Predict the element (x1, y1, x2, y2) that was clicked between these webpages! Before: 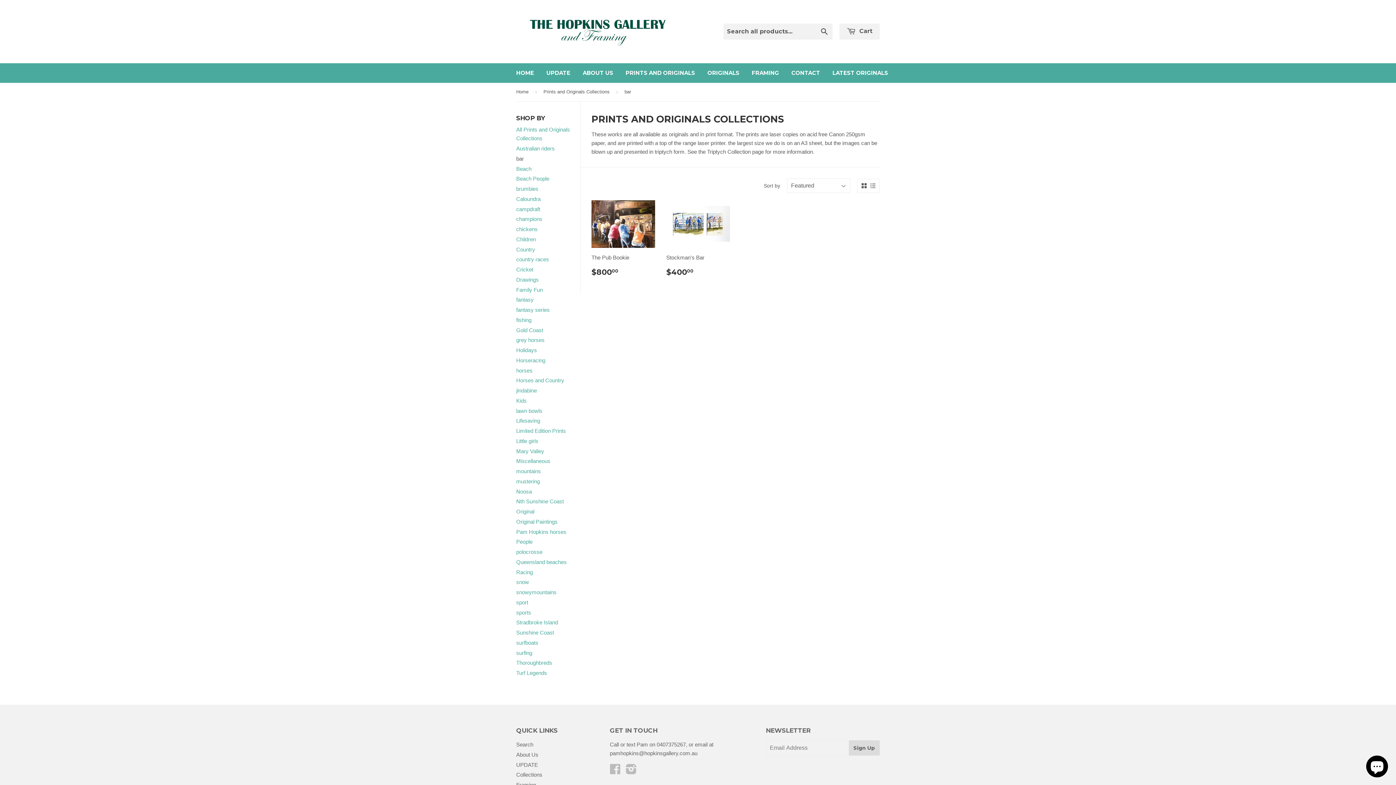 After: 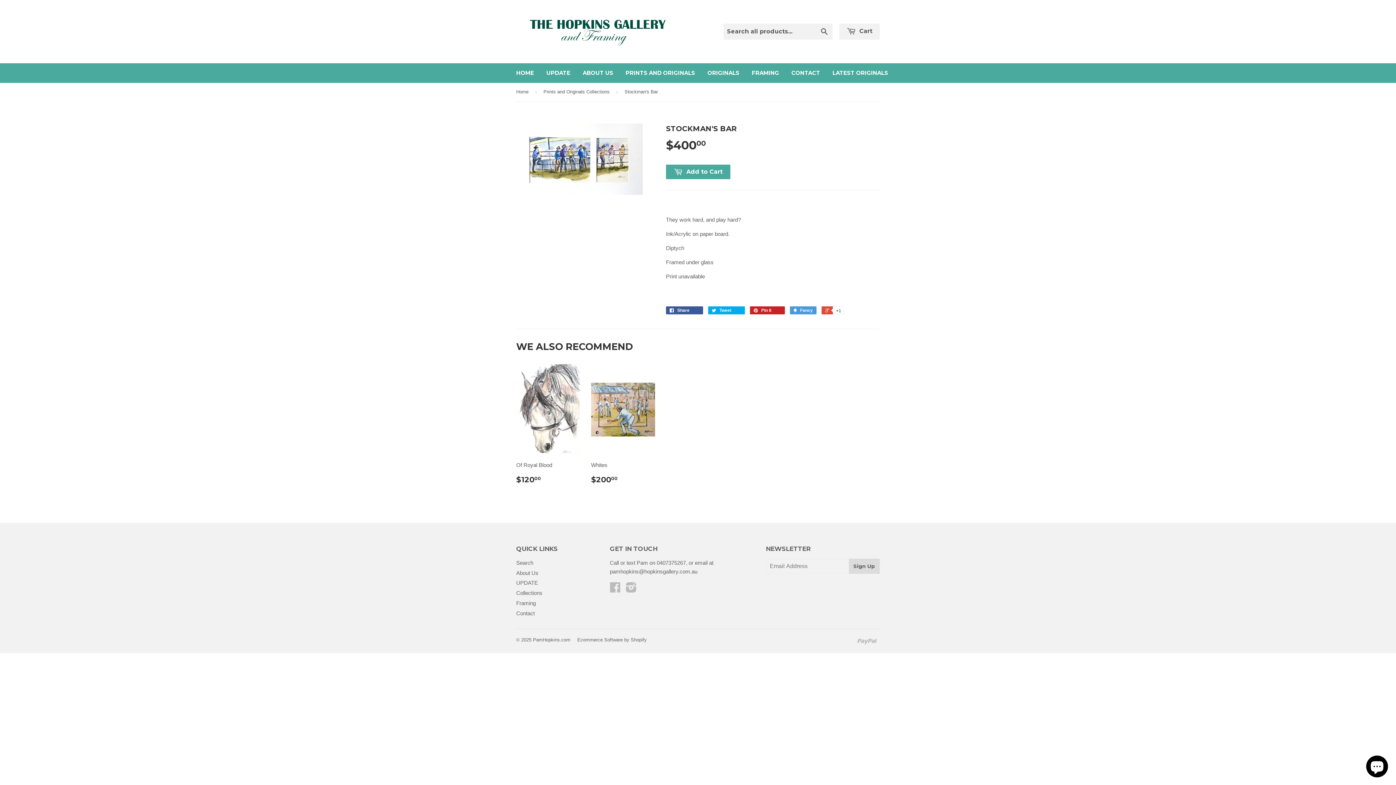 Action: bbox: (666, 200, 730, 282) label: Stockman's Bar

$40000